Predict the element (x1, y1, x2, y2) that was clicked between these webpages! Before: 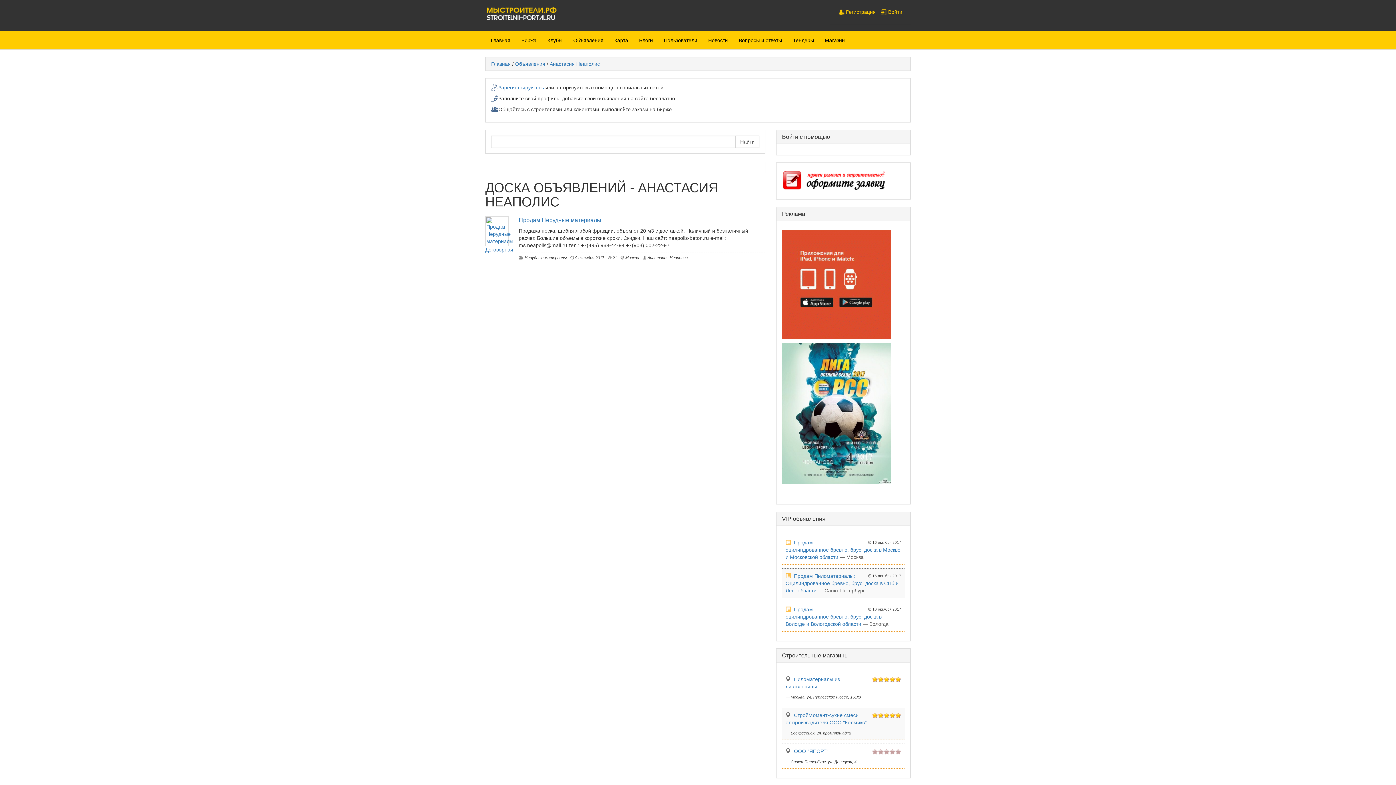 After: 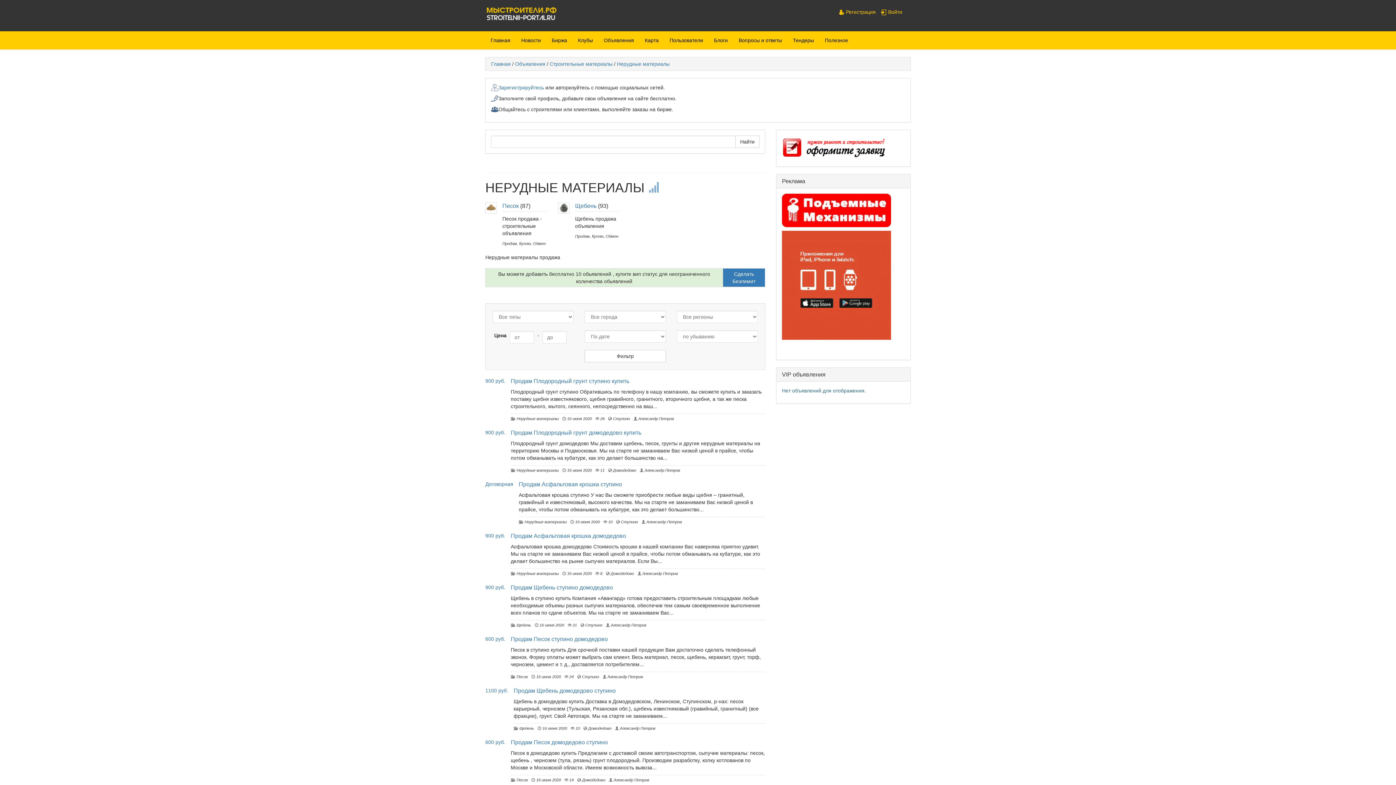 Action: label:   Нерудные материалы bbox: (518, 255, 566, 260)